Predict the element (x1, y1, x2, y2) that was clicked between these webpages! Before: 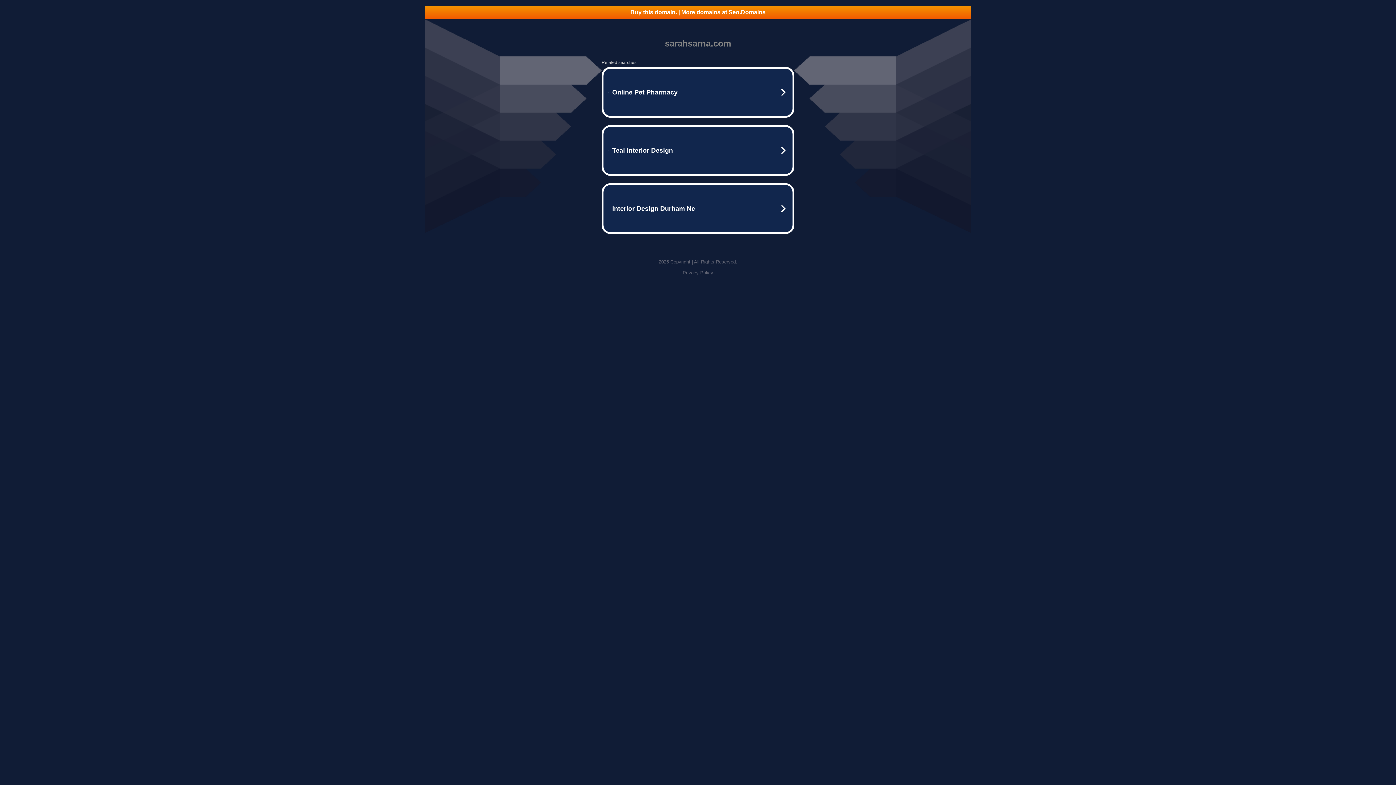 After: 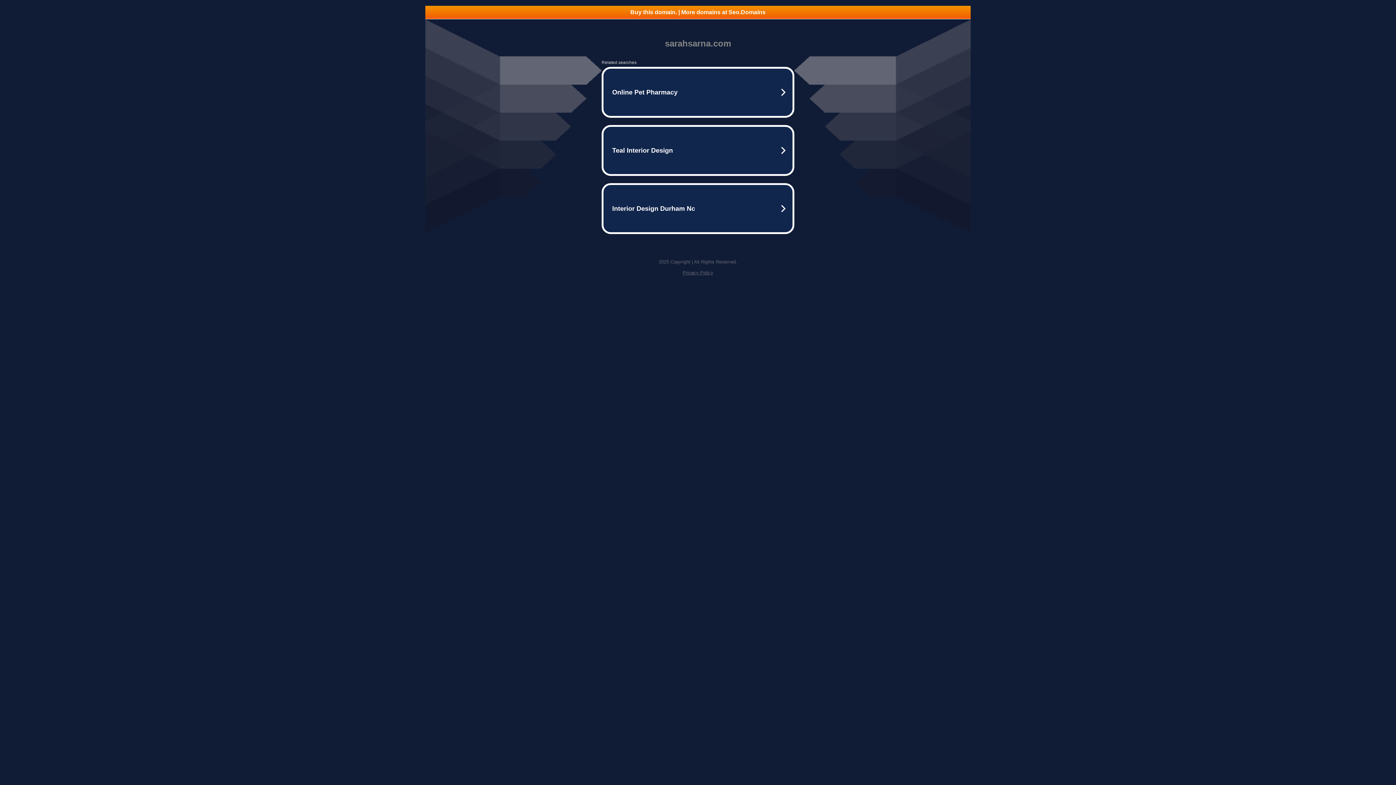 Action: bbox: (425, 5, 970, 18) label: Buy this domain. | More domains at Seo.Domains